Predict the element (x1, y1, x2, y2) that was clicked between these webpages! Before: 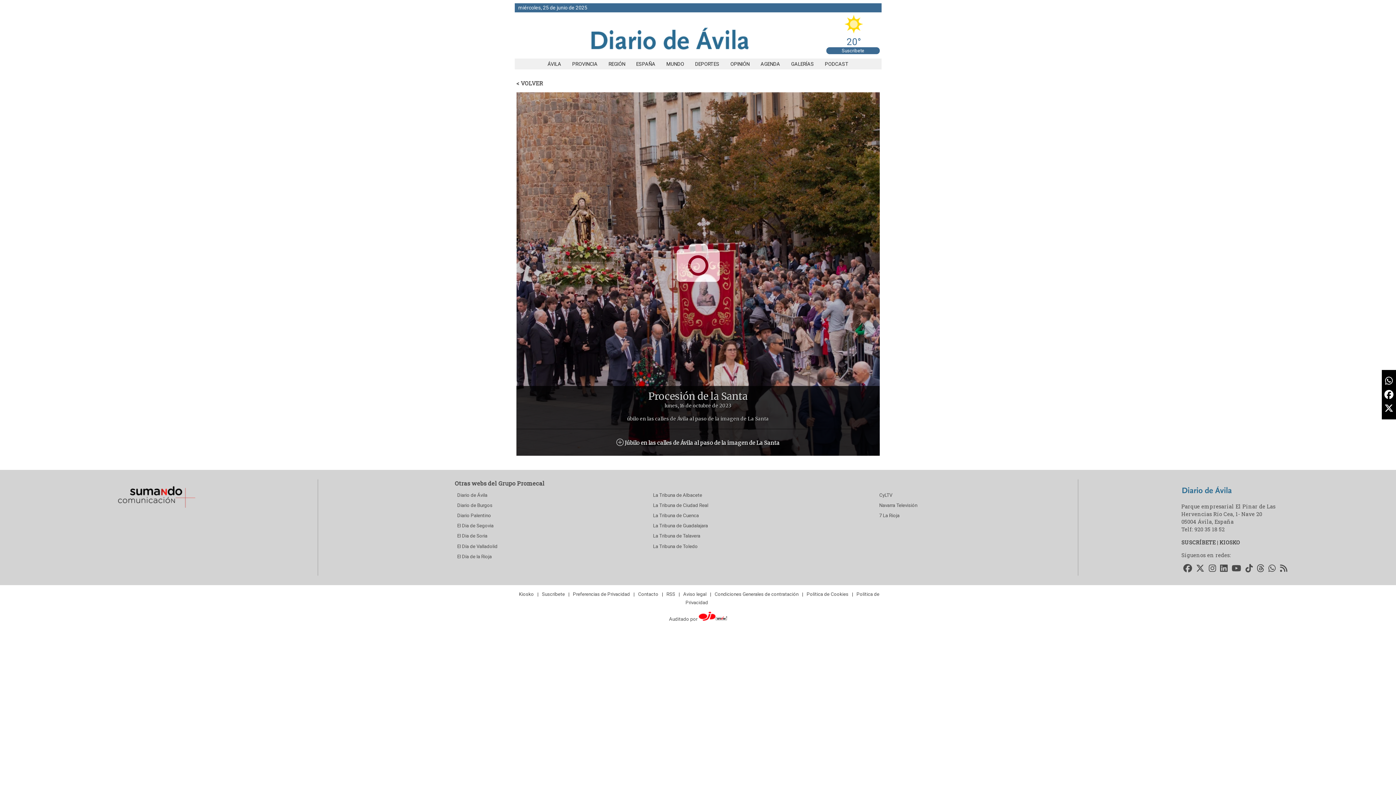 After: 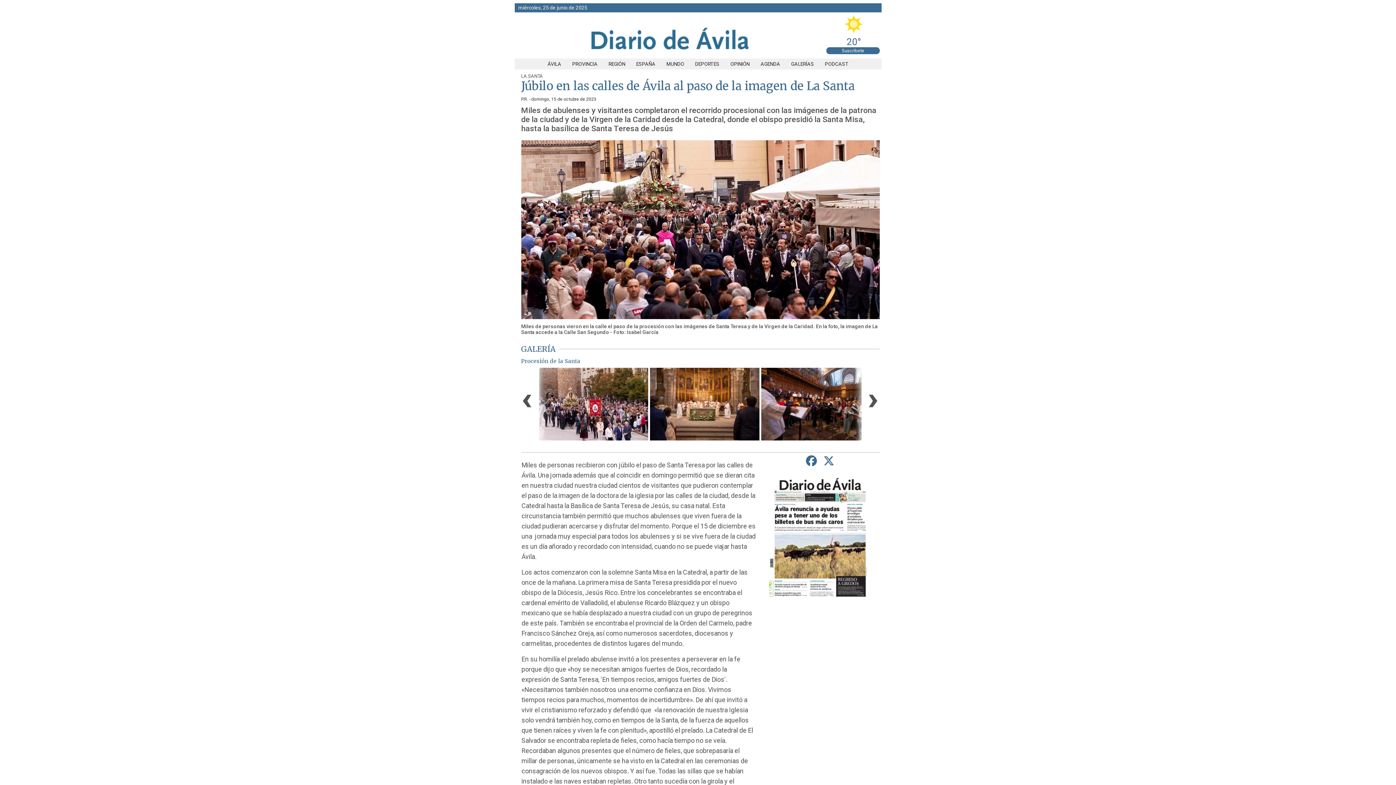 Action: bbox: (616, 439, 779, 446) label:  Júbilo en las calles de Ávila al paso de la imagen de La Santa